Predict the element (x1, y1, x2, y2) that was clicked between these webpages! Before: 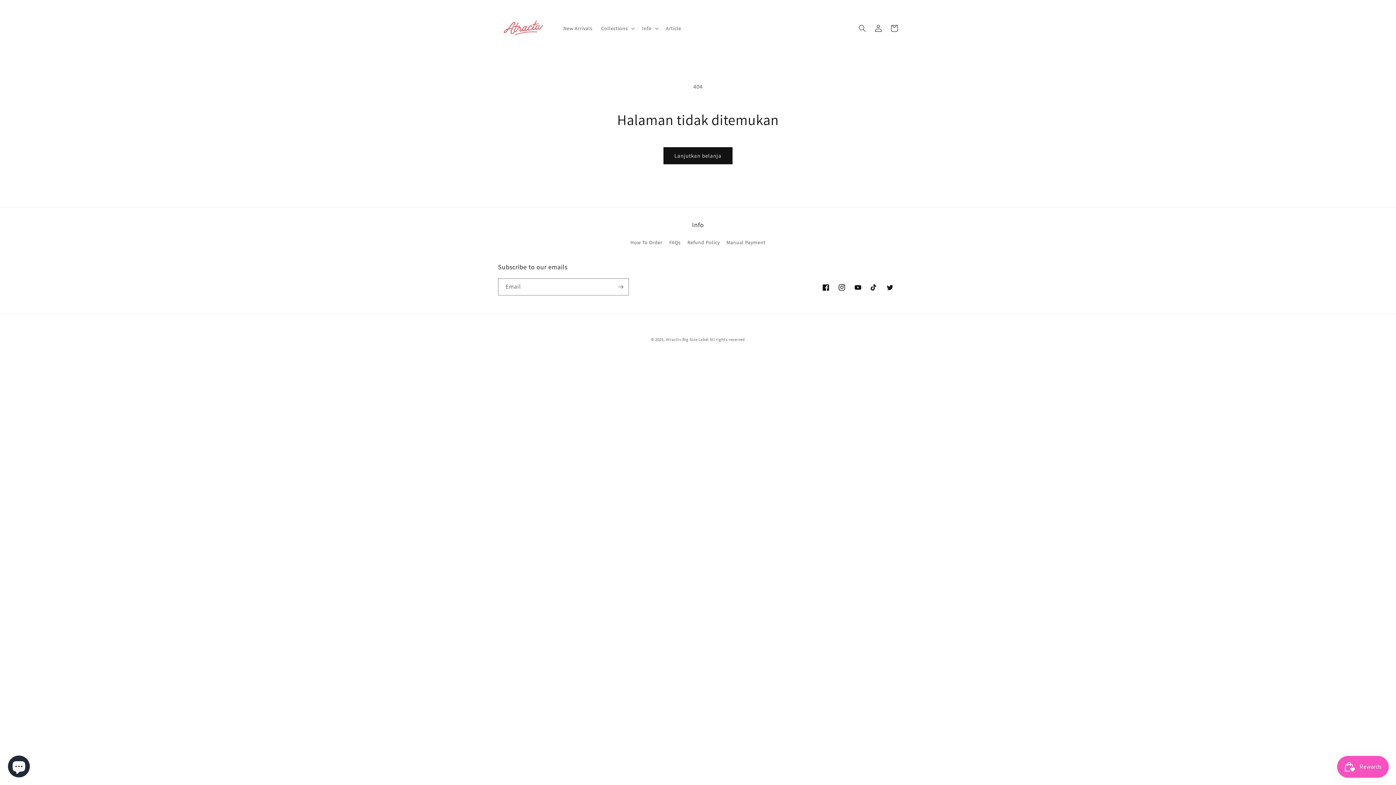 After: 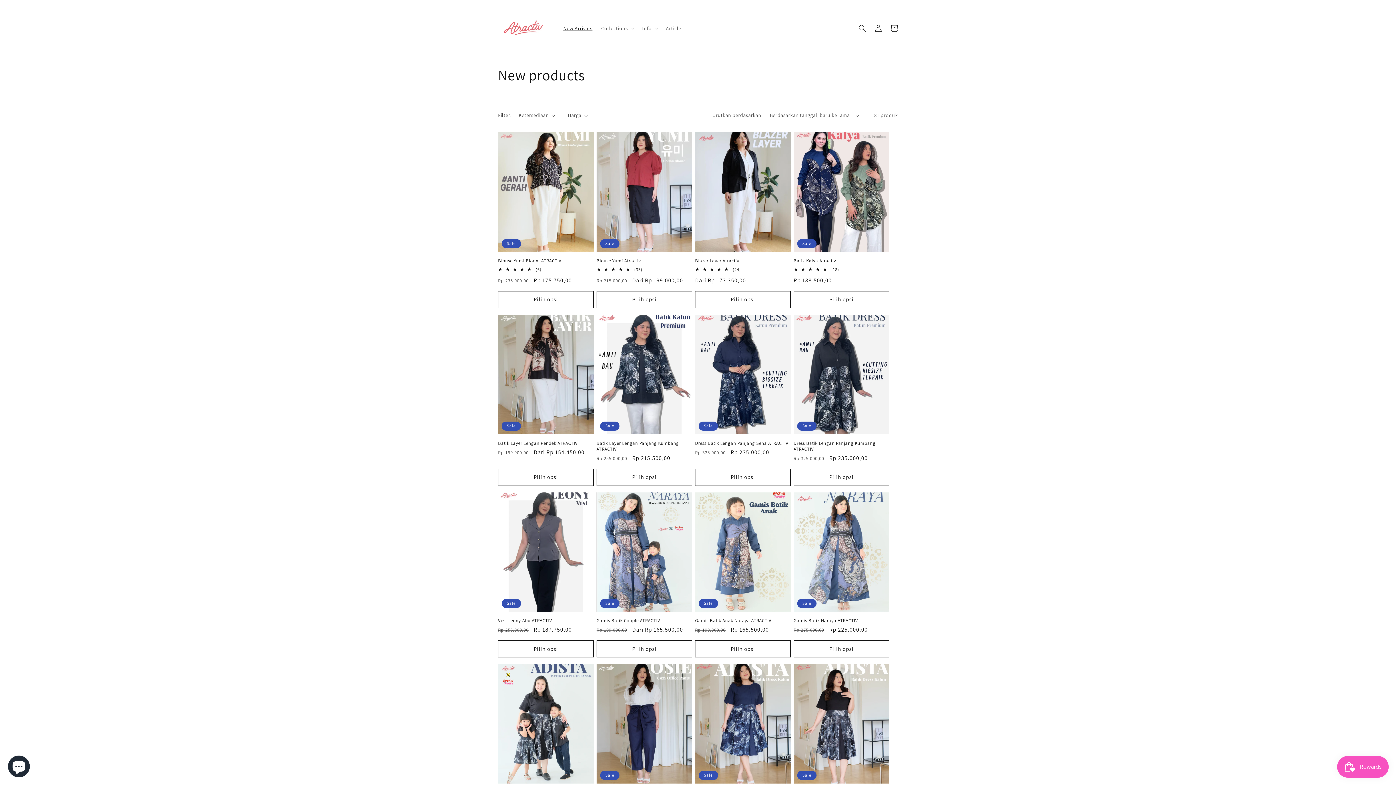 Action: bbox: (559, 20, 596, 35) label: New Arrivals